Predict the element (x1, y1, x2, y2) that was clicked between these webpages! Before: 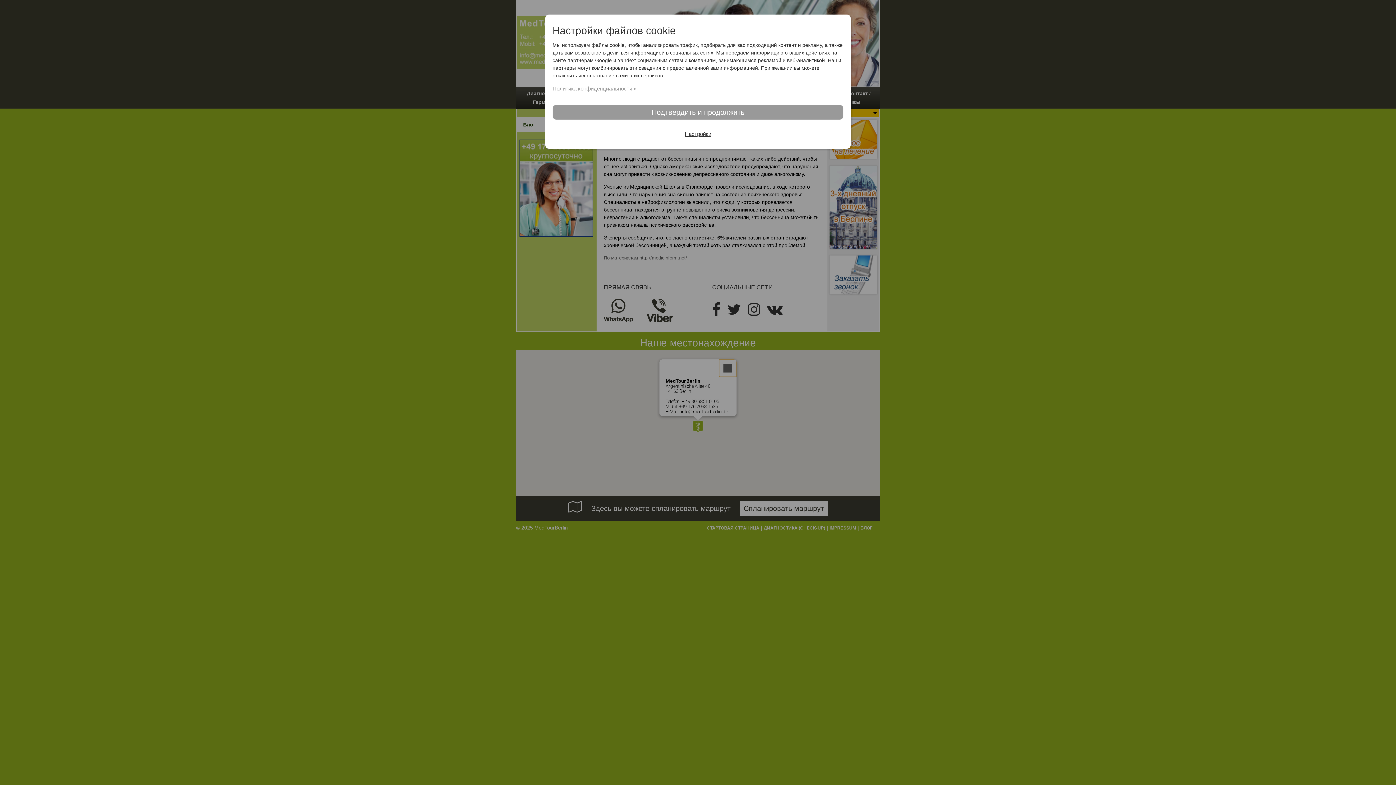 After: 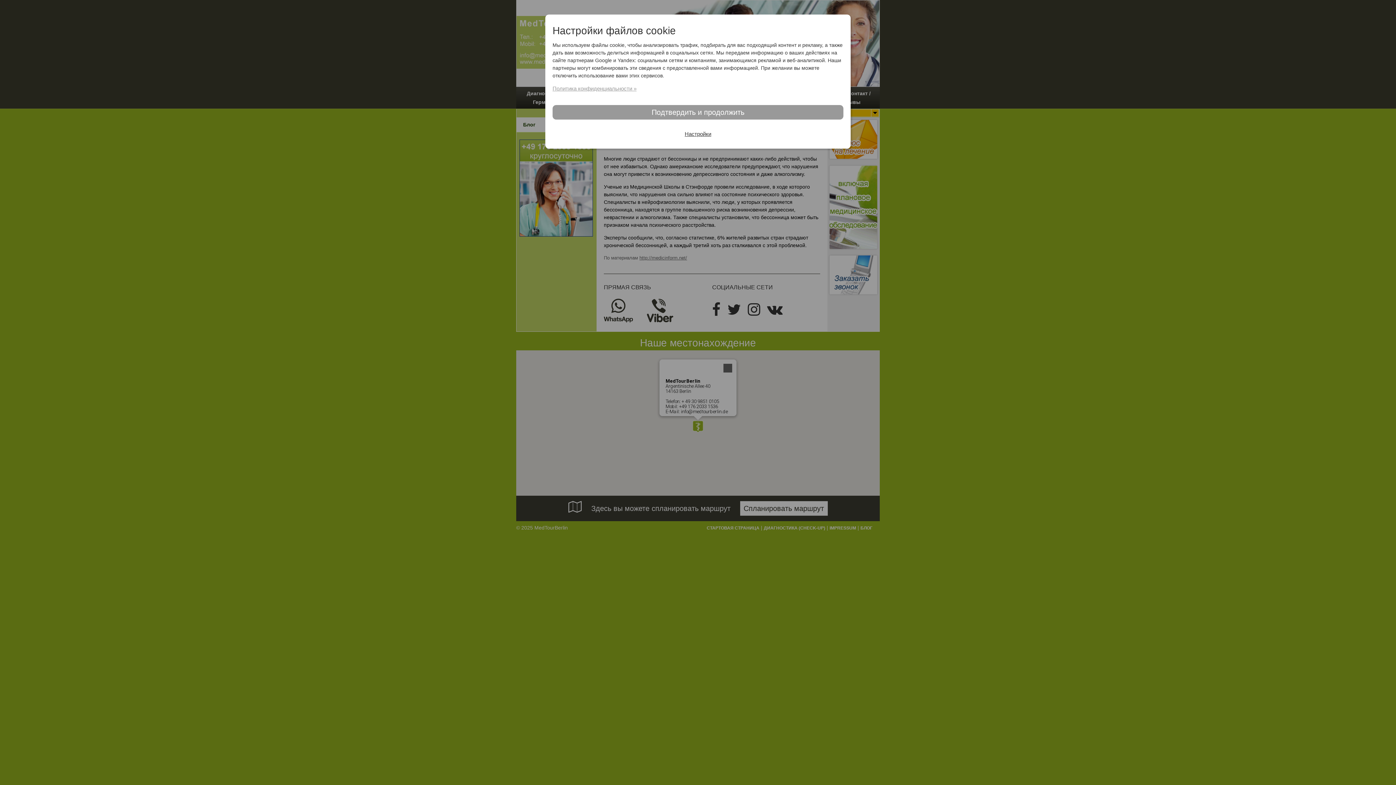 Action: label: Политика конфиденциальности » bbox: (552, 85, 636, 91)